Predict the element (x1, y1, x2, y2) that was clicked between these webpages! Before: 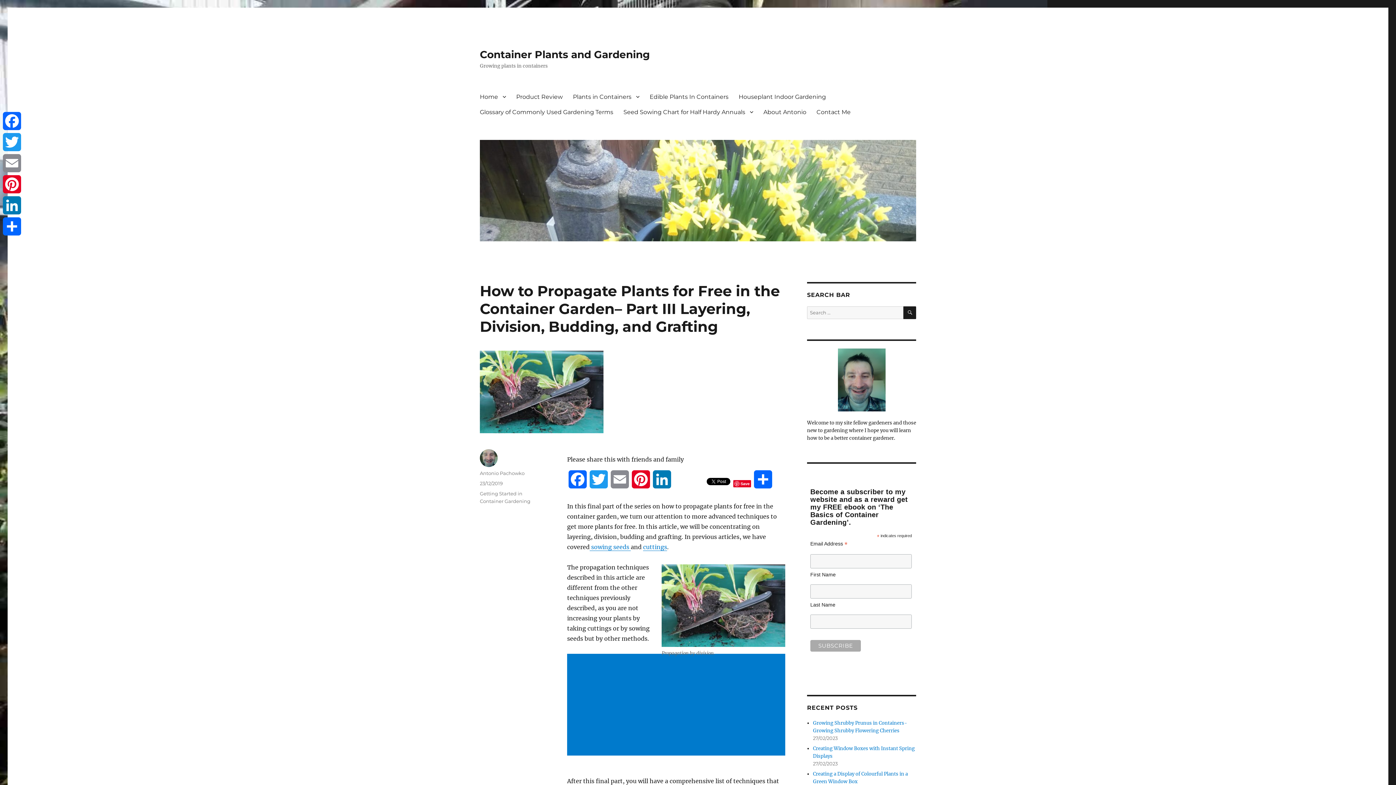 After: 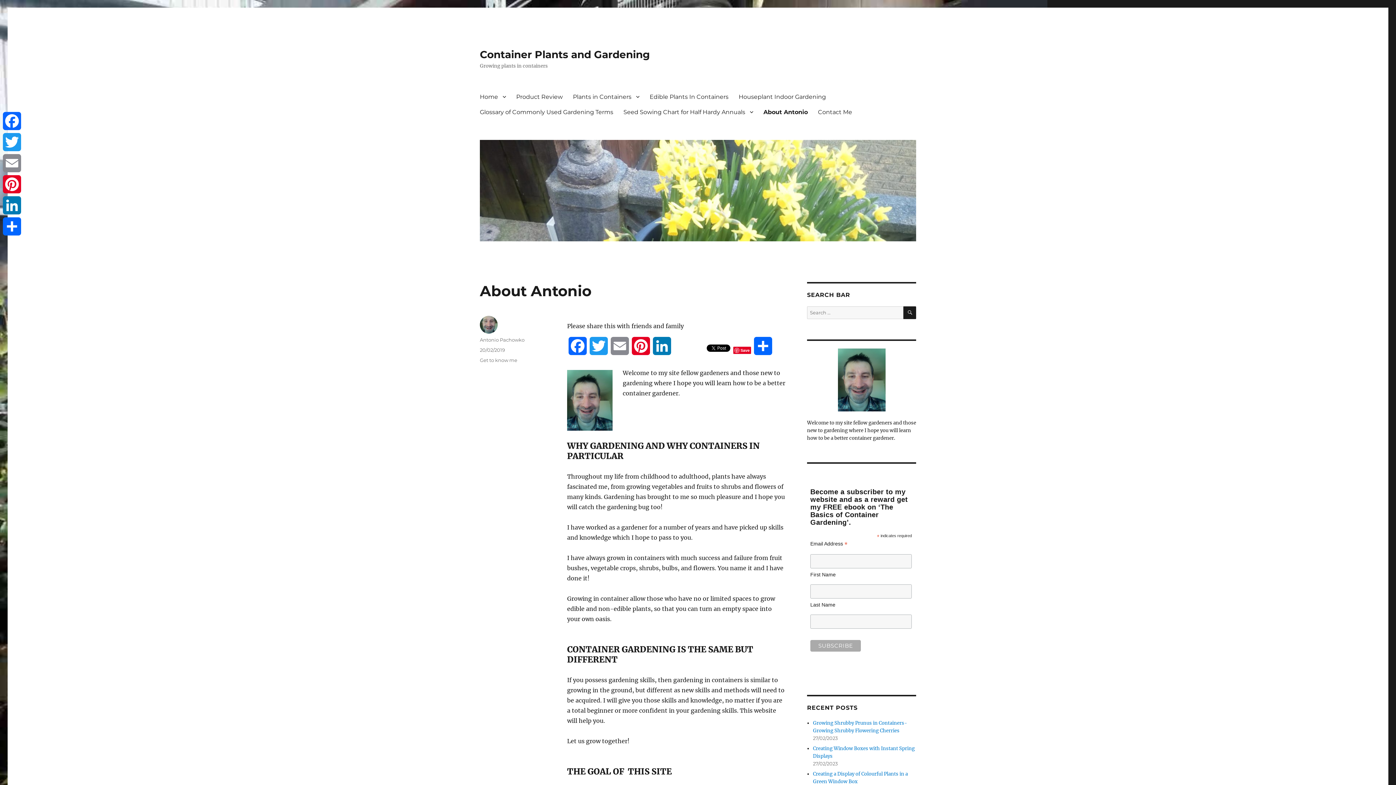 Action: label: About Antonio bbox: (758, 104, 811, 119)